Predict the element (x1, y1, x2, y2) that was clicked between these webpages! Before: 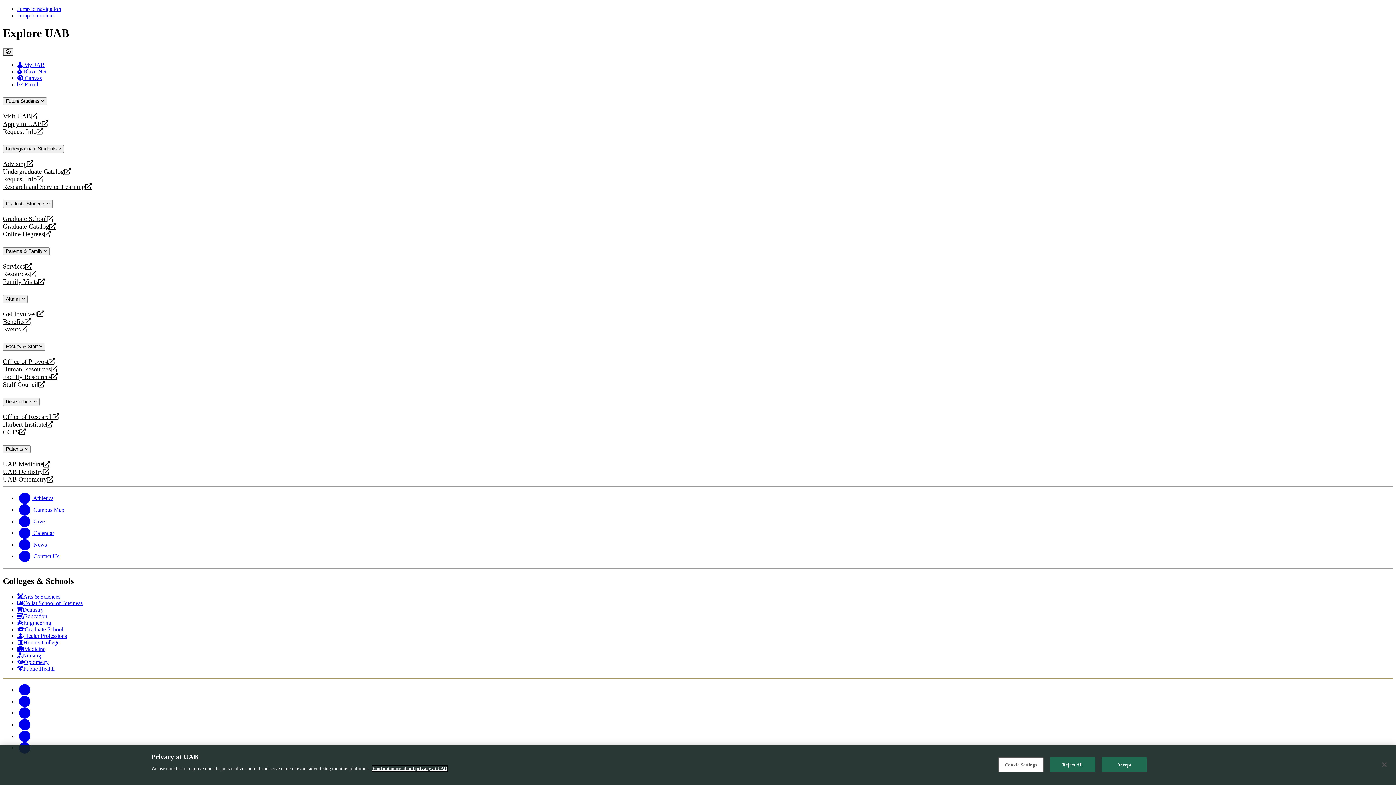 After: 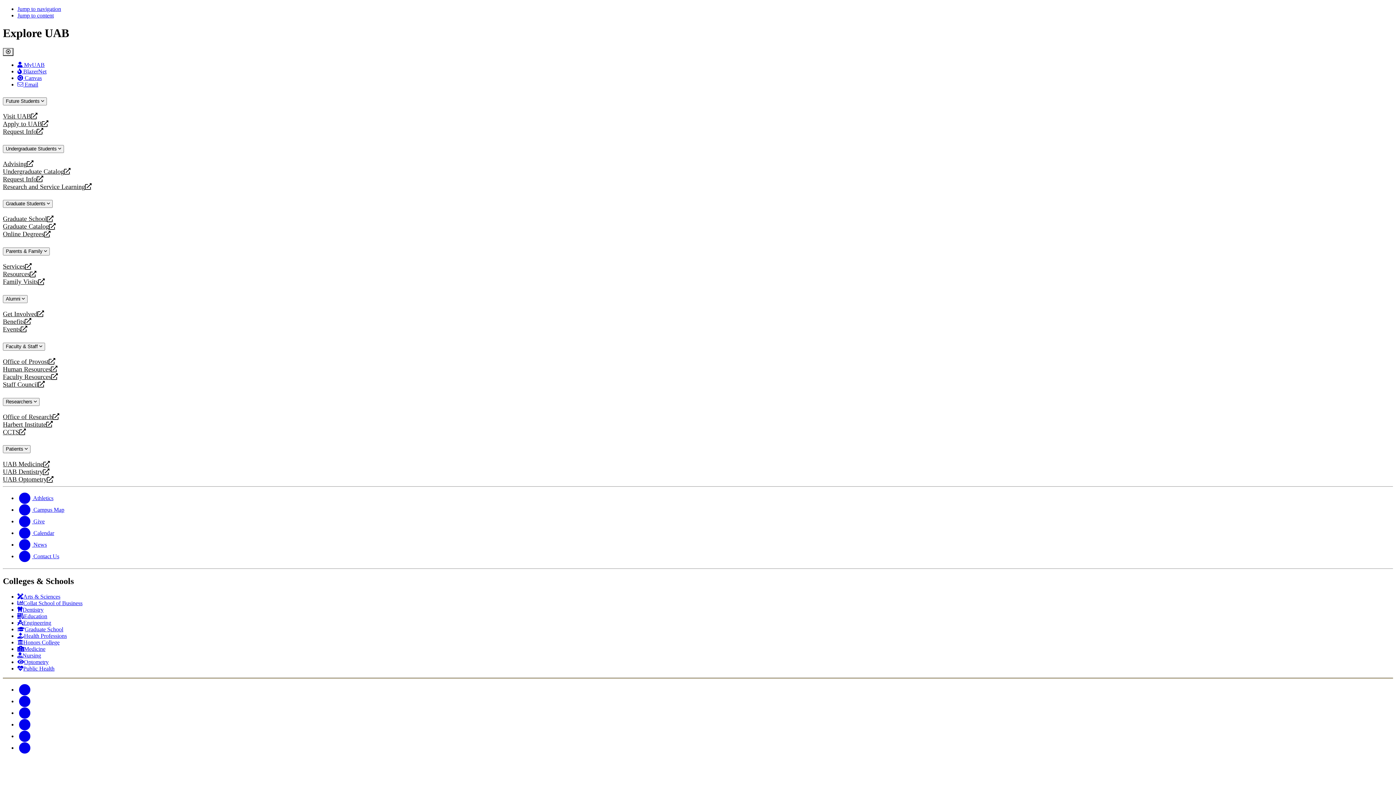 Action: bbox: (2, 365, 1393, 373) label: Human Resources
opens a new website